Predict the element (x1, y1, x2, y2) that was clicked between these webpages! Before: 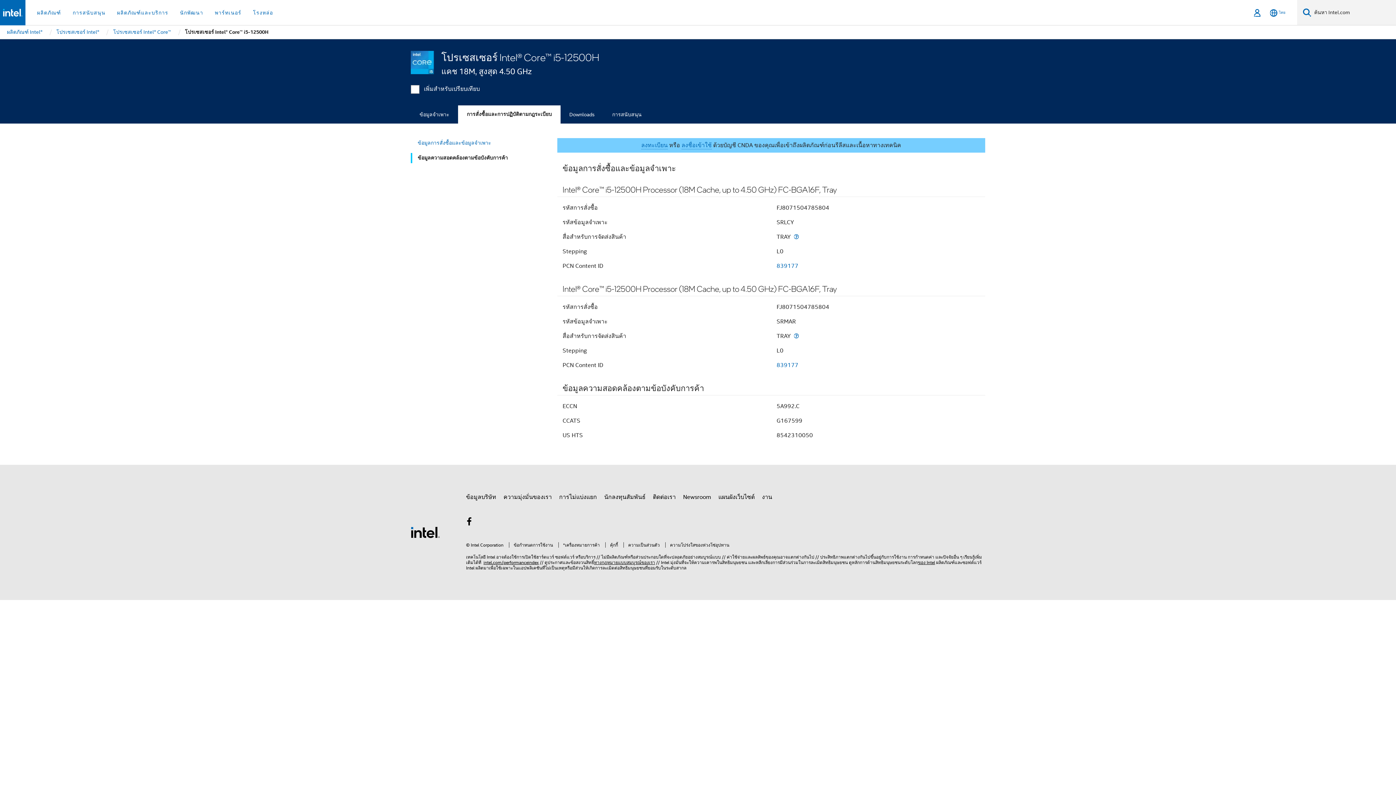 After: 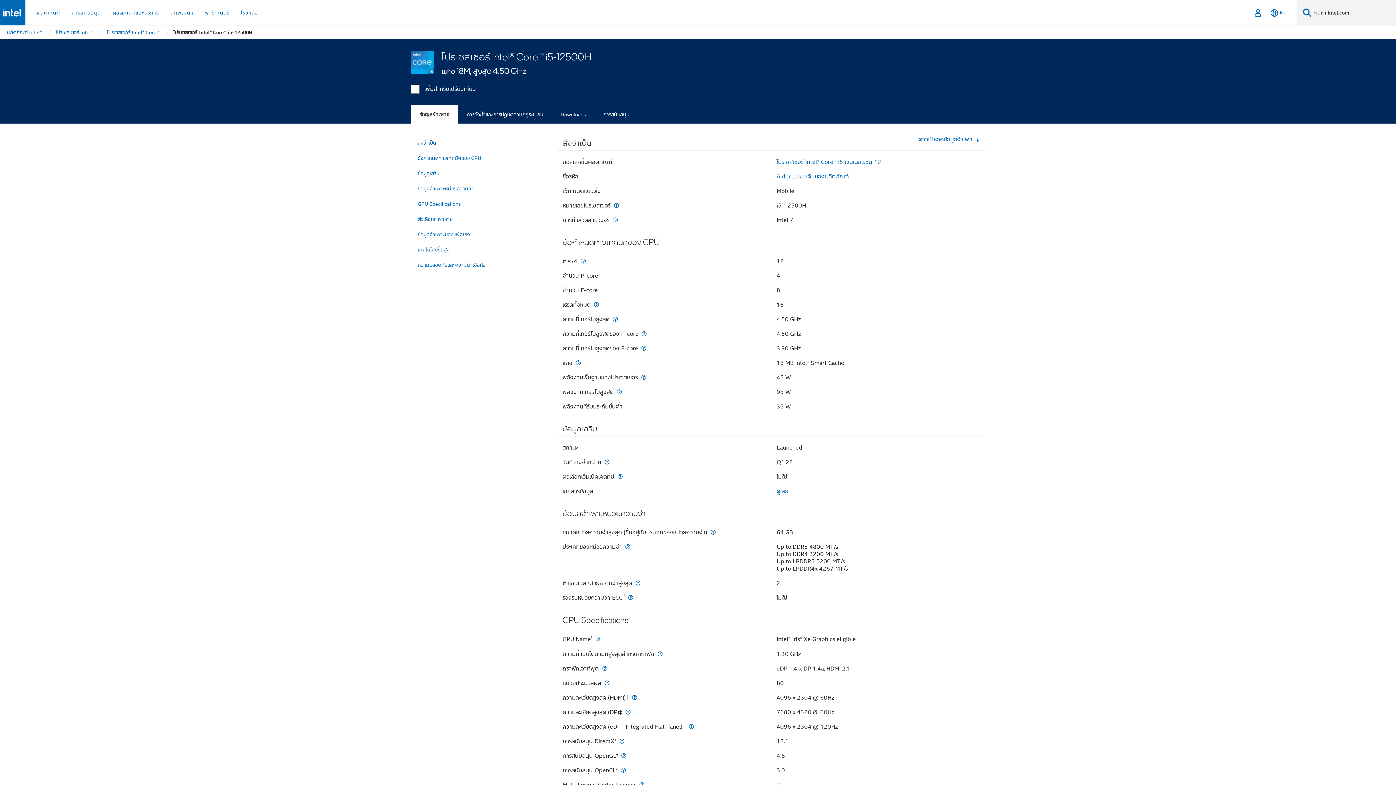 Action: bbox: (410, 105, 458, 123) label: ข้อมูลจำเพาะ